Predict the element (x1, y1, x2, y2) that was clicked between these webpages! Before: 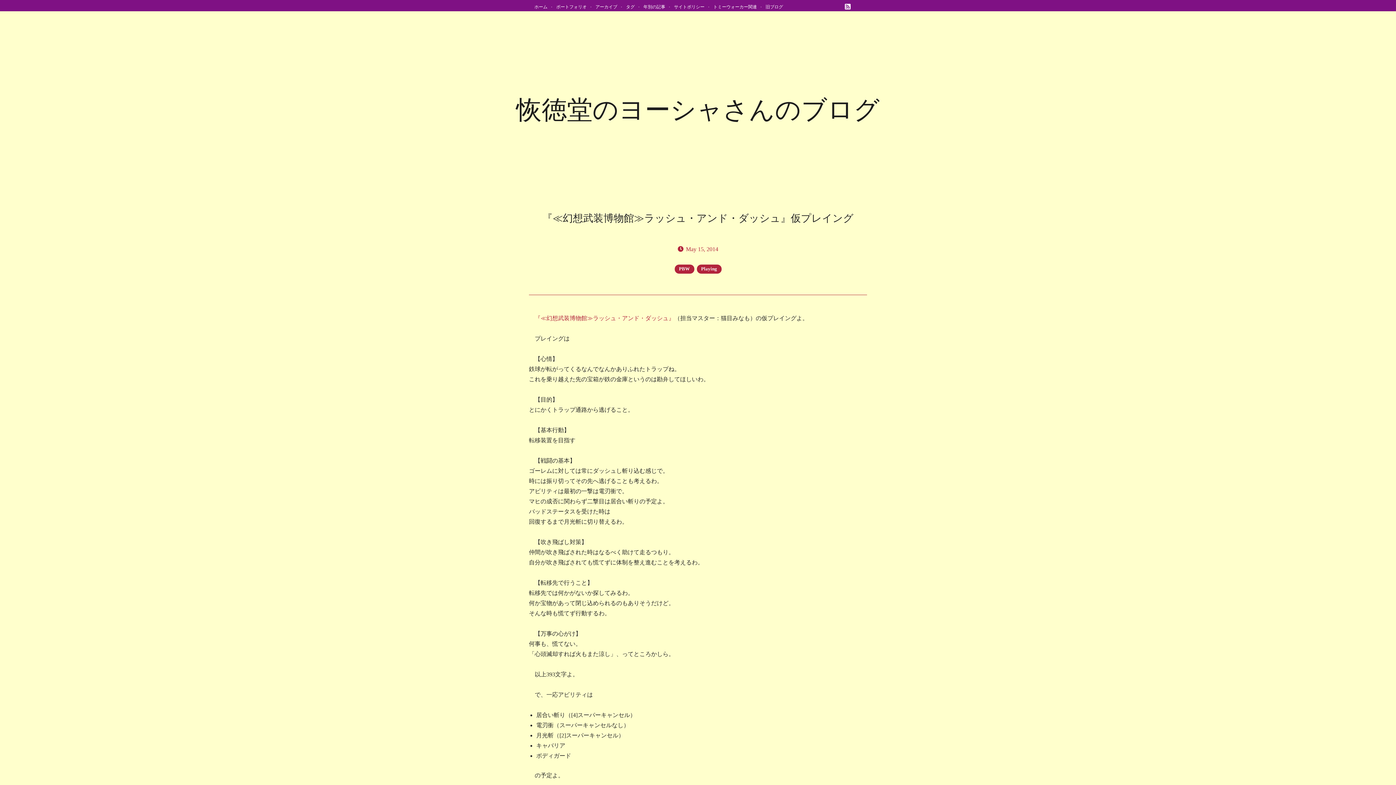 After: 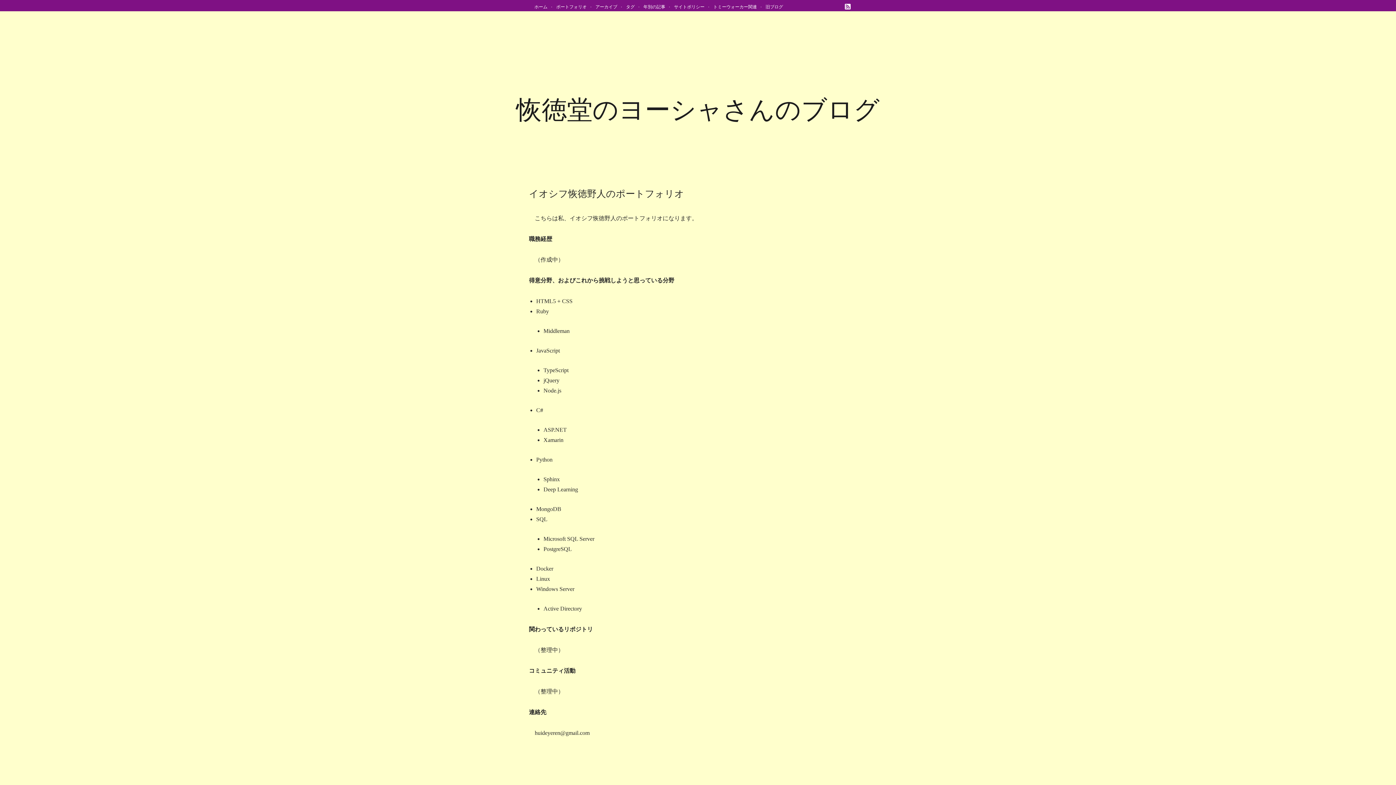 Action: label: ポートフォリオ bbox: (556, 4, 586, 9)